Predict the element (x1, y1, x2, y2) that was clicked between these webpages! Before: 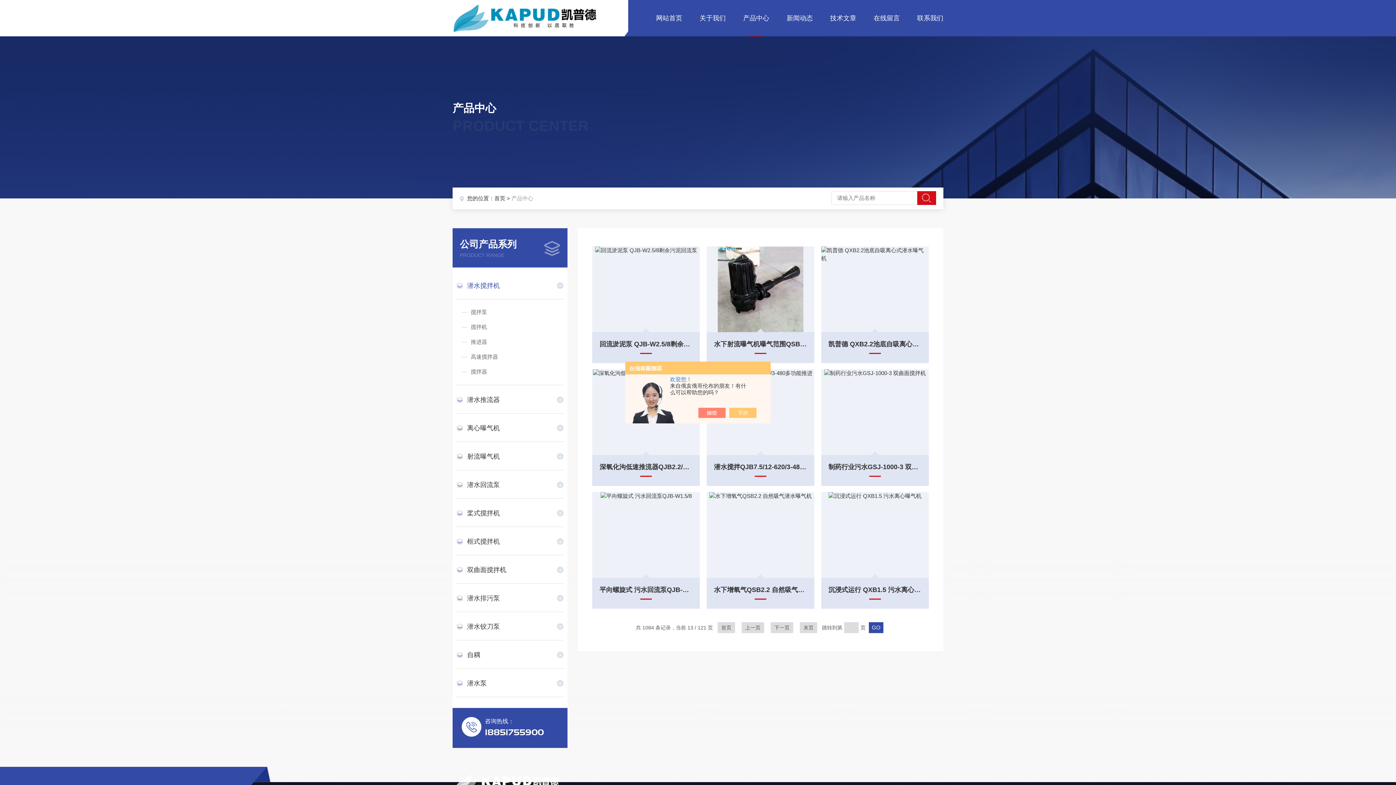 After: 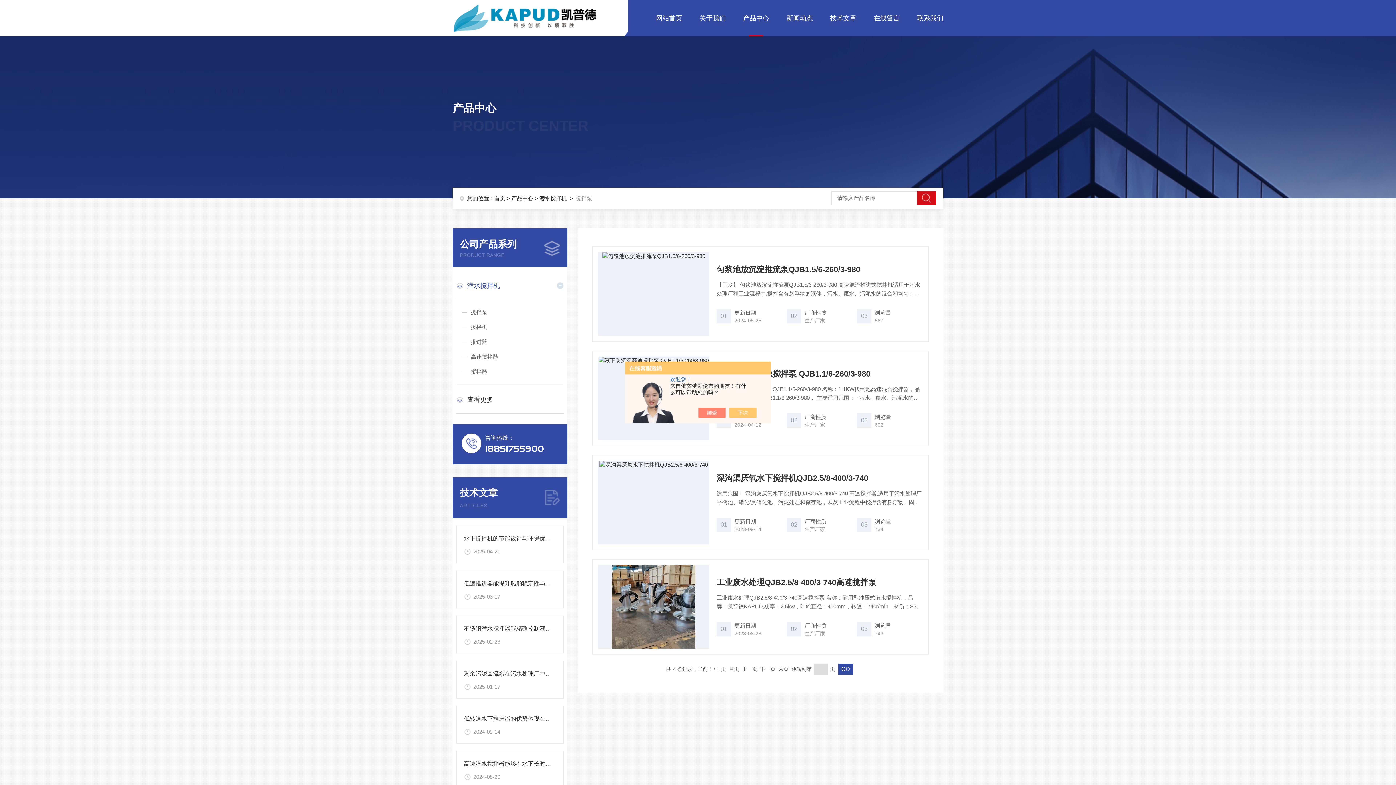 Action: bbox: (456, 305, 563, 319) label: 搅拌泵